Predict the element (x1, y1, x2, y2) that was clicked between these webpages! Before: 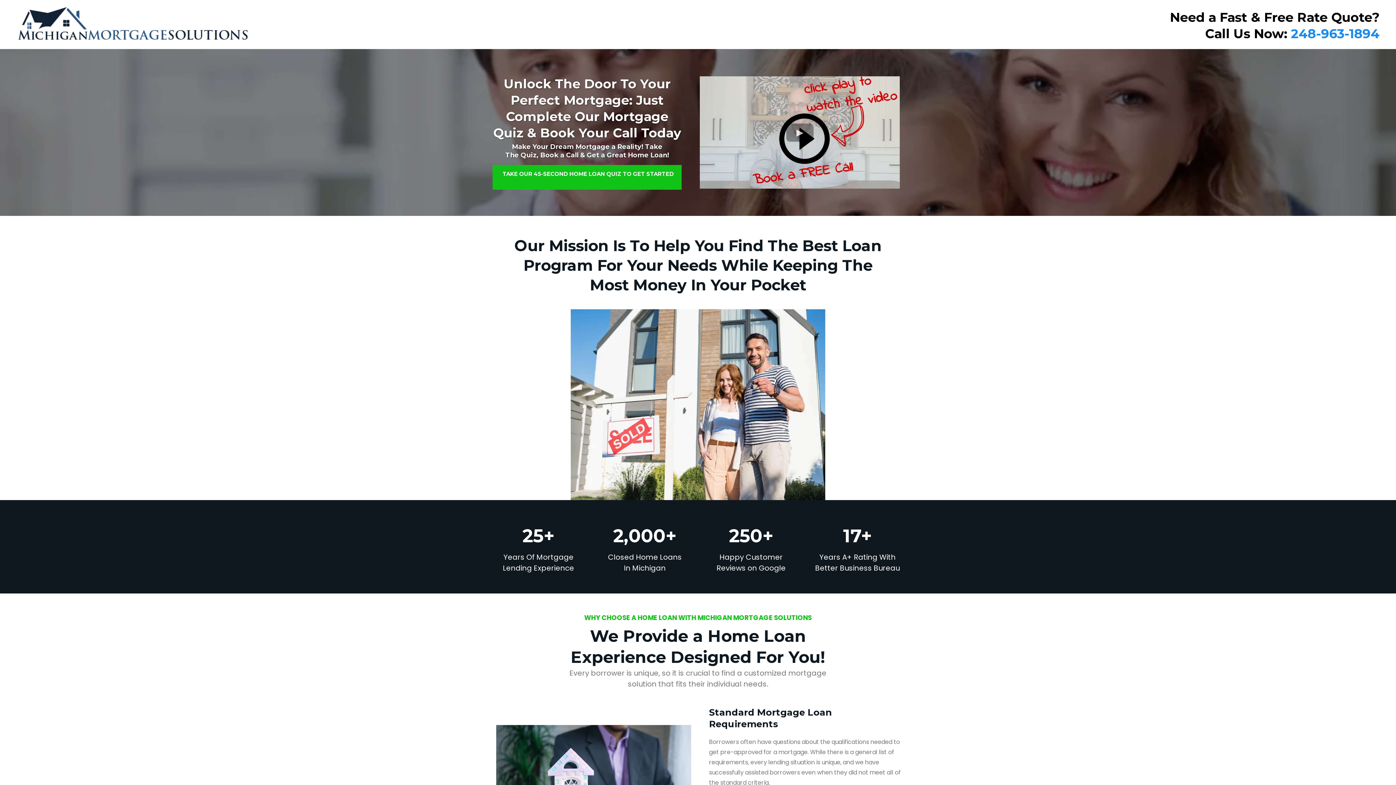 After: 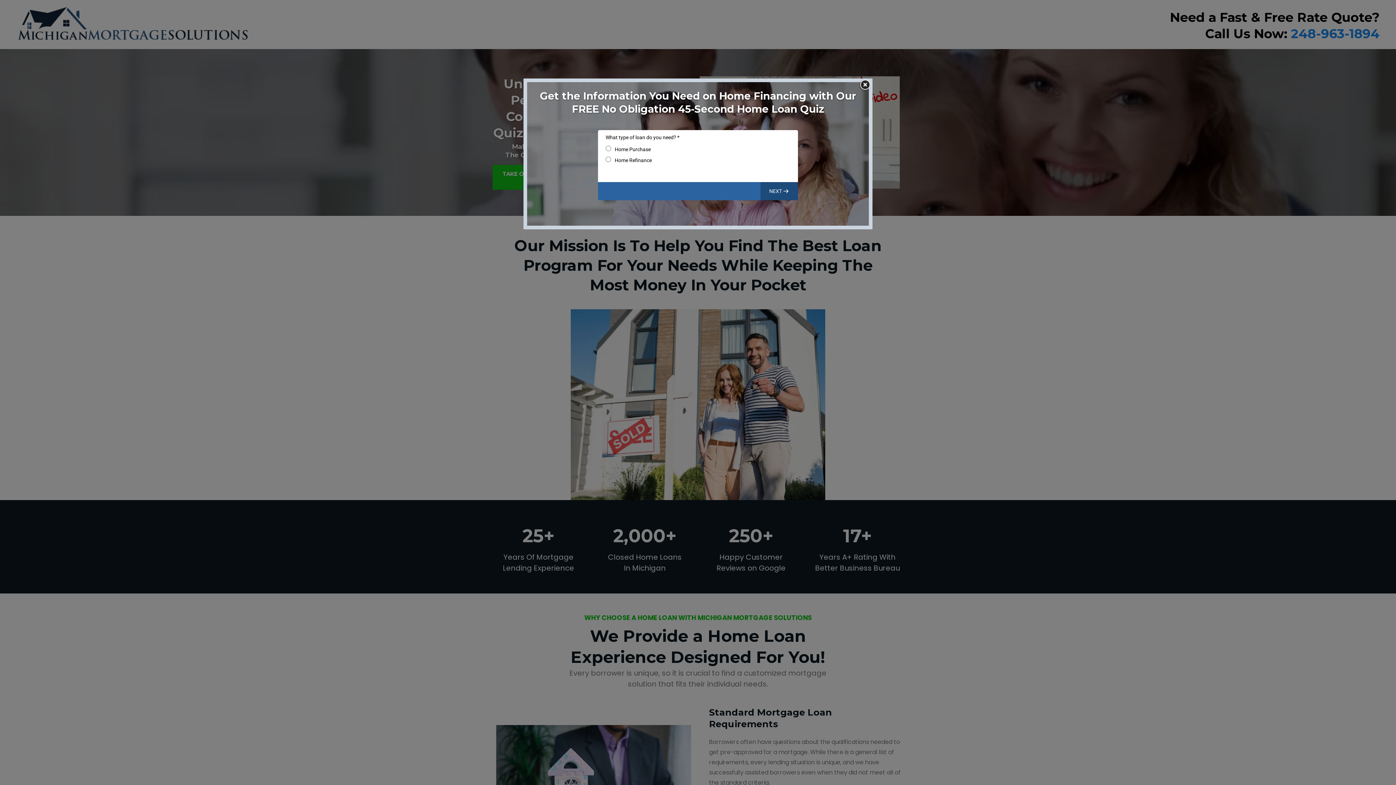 Action: label: TAKE OUR 45-SECOND HOME LOAN QUIZ TO GET STARTED  bbox: (492, 164, 681, 189)